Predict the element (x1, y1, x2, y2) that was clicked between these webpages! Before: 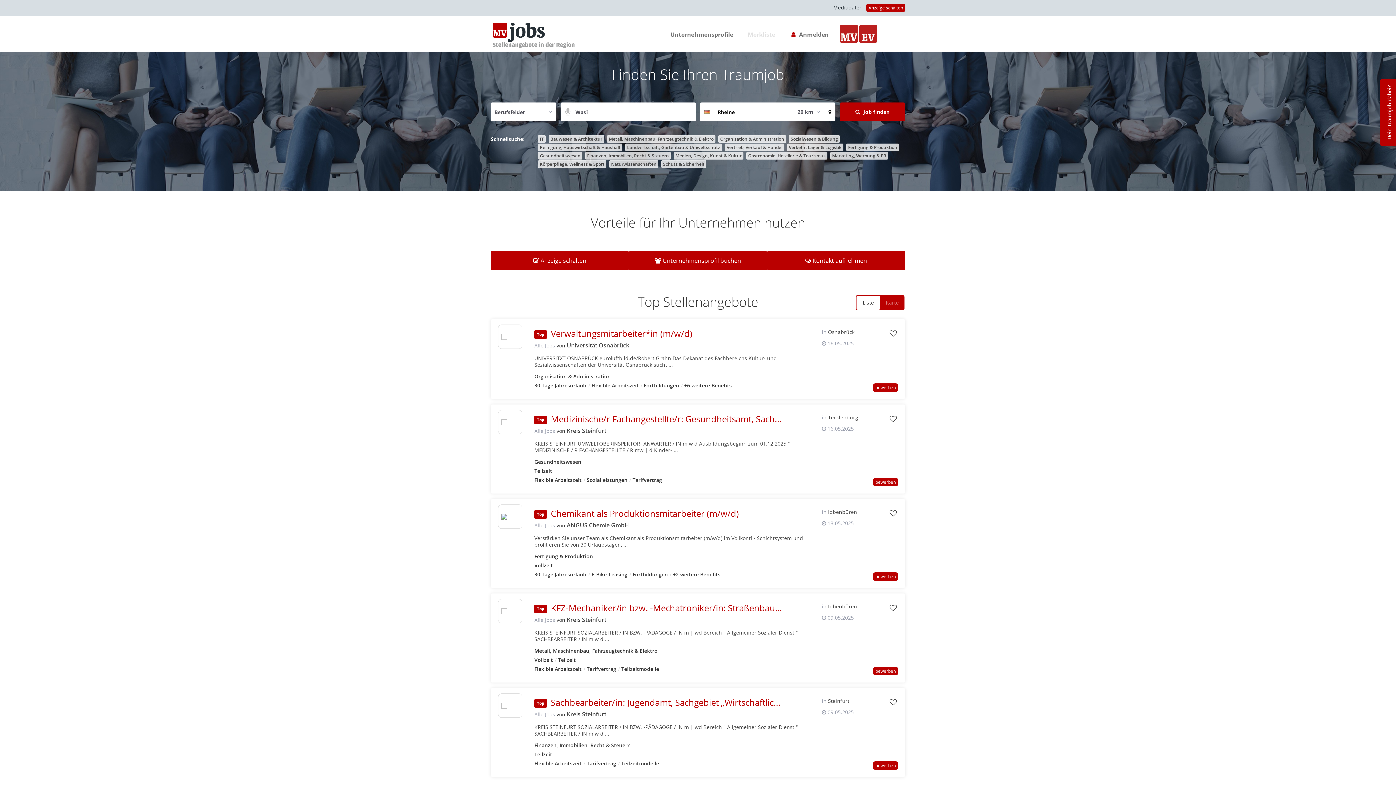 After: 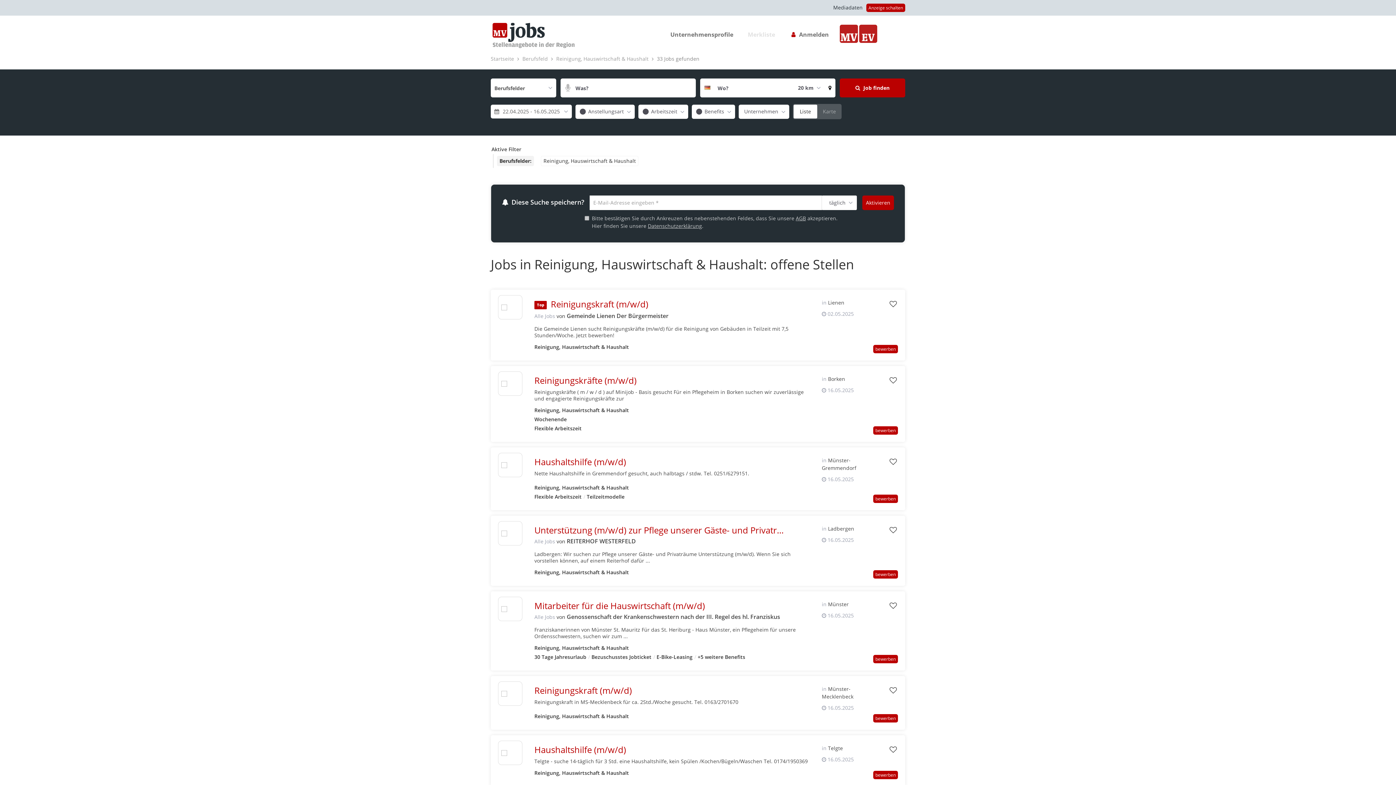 Action: label: Reinigung, Hauswirtschaft & Haushalt bbox: (538, 143, 622, 151)